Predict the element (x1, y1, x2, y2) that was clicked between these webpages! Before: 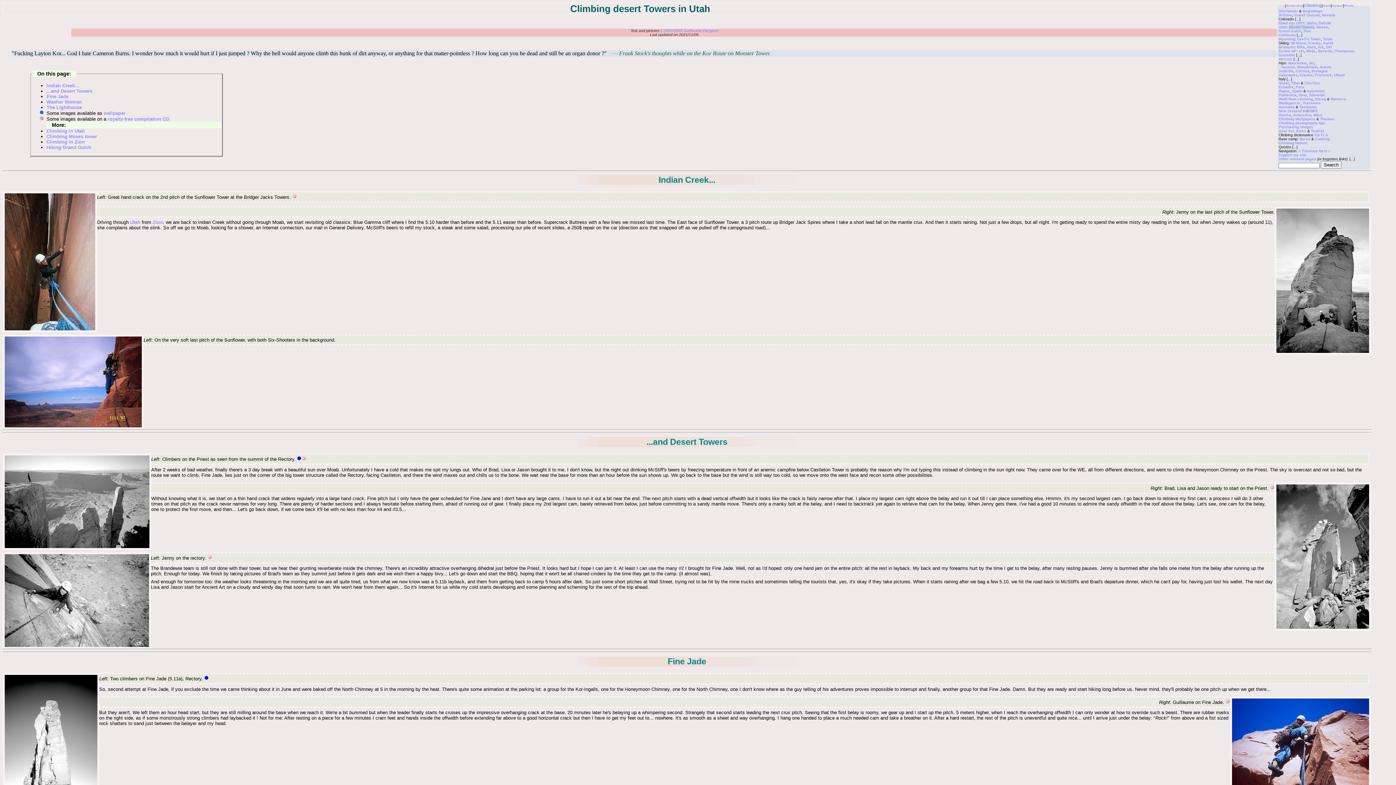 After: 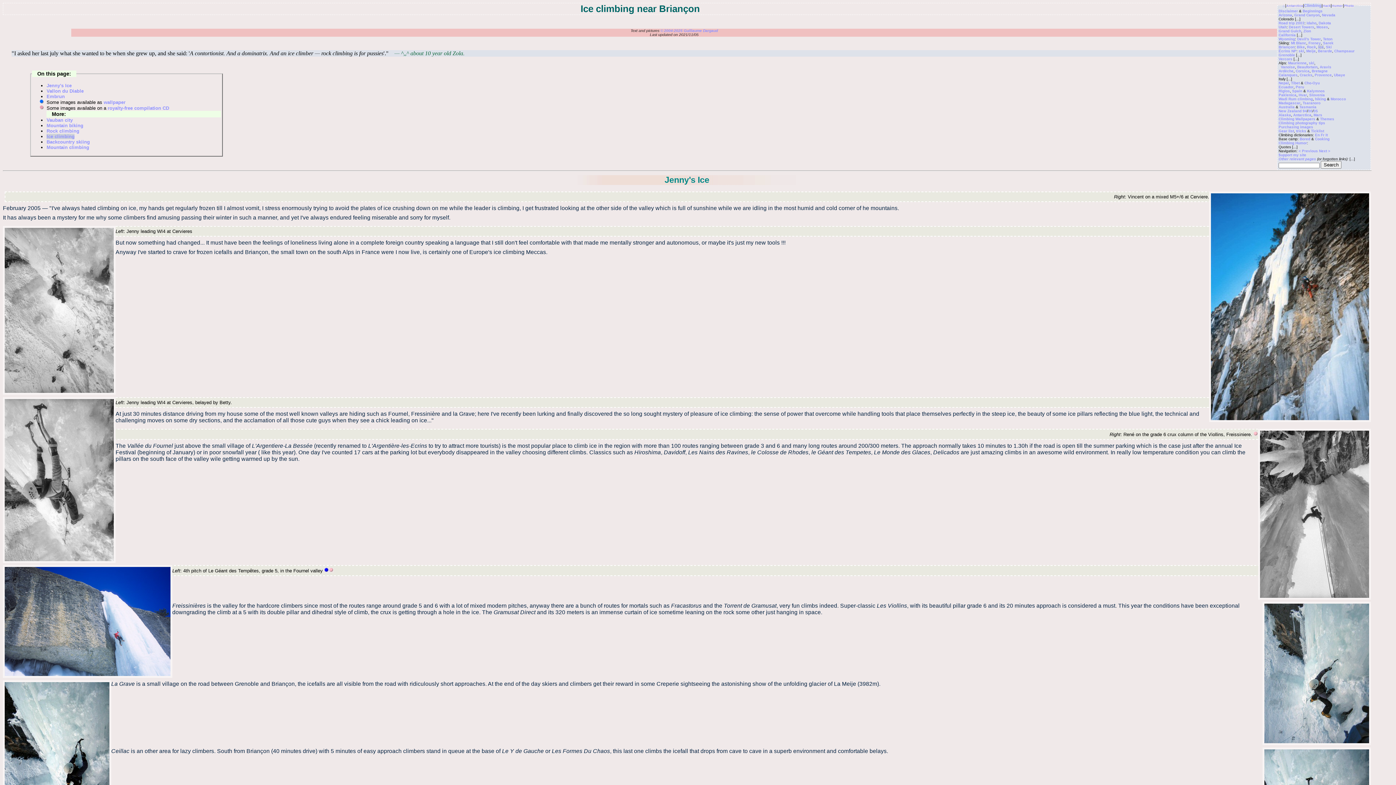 Action: bbox: (1318, 45, 1324, 49) label: Ice